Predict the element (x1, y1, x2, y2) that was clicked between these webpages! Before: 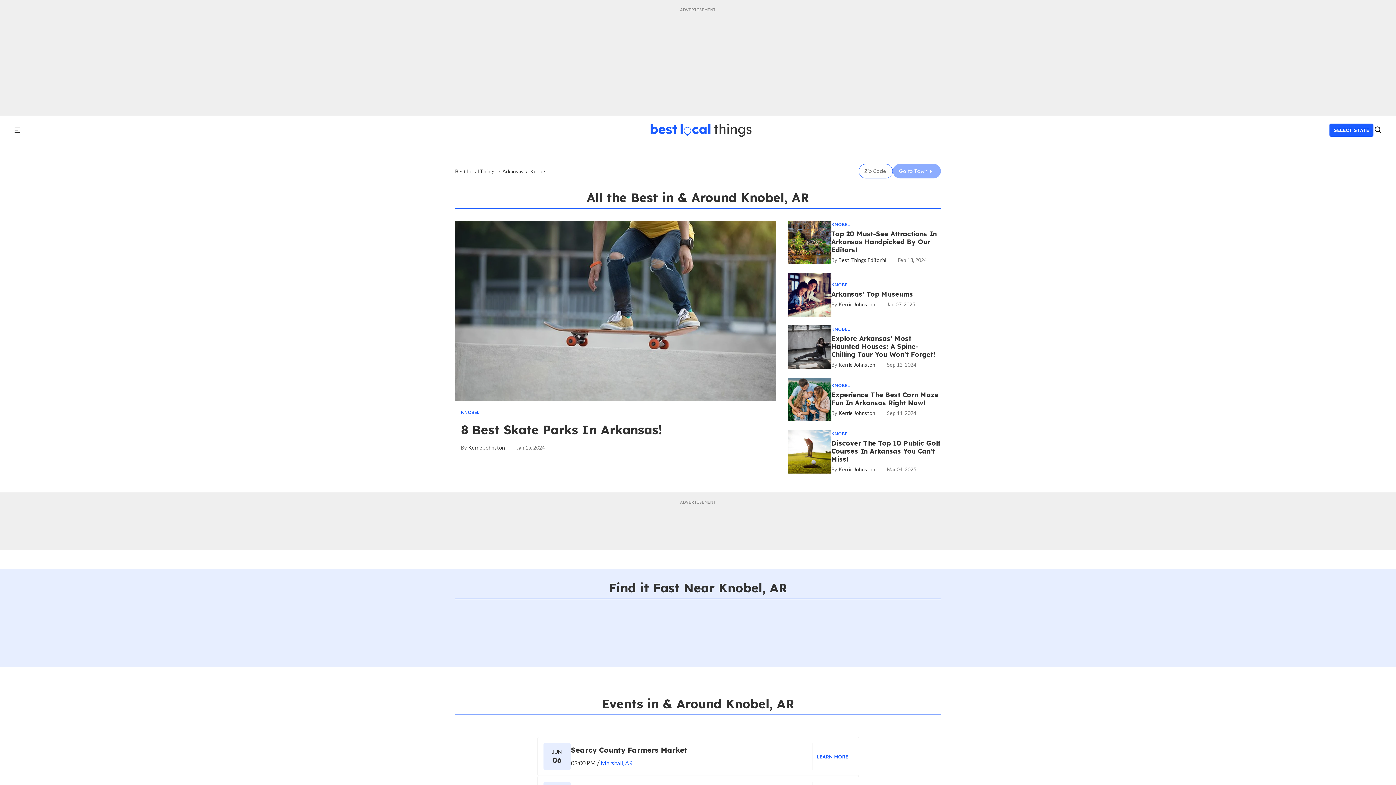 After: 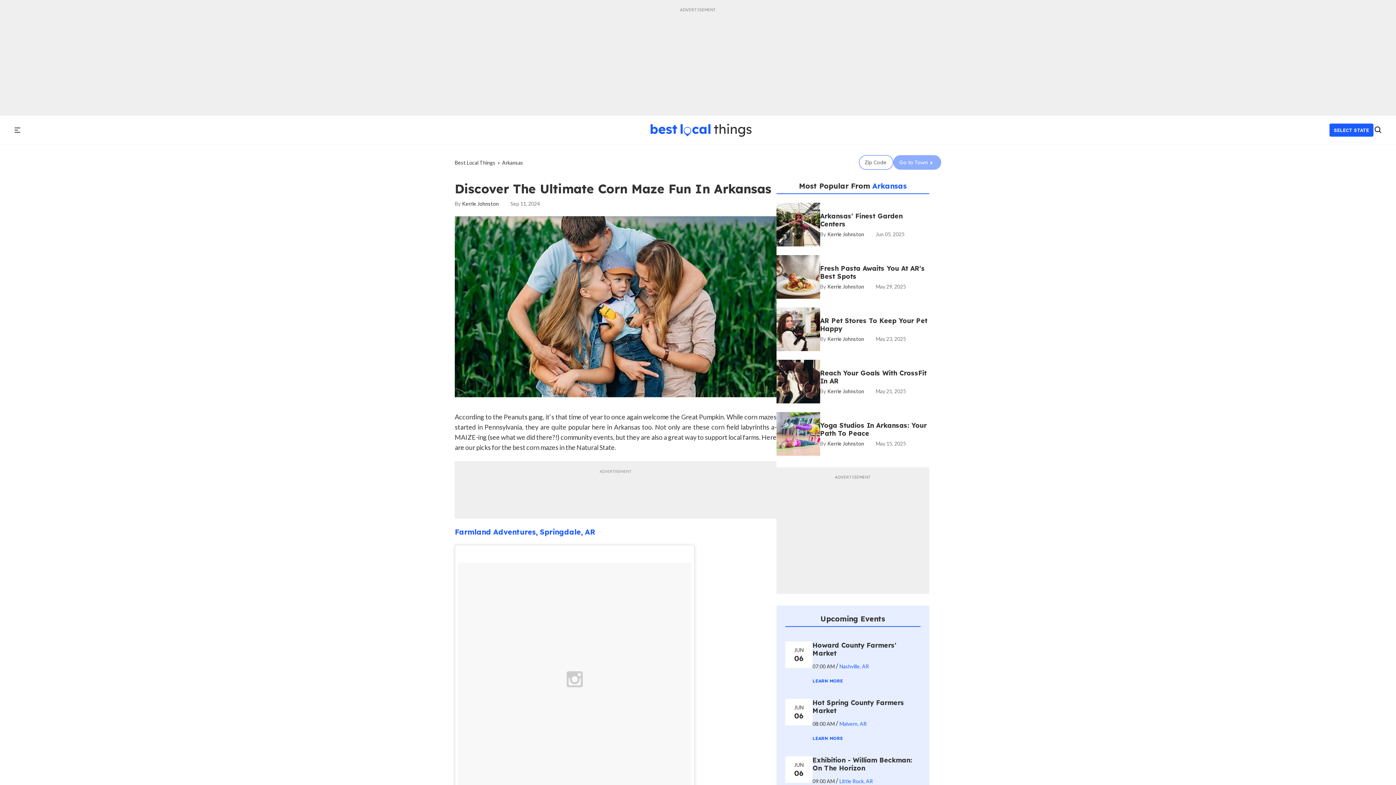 Action: bbox: (787, 396, 831, 401) label: Discover the Ultimate Corn Maze Fun in Arkansas